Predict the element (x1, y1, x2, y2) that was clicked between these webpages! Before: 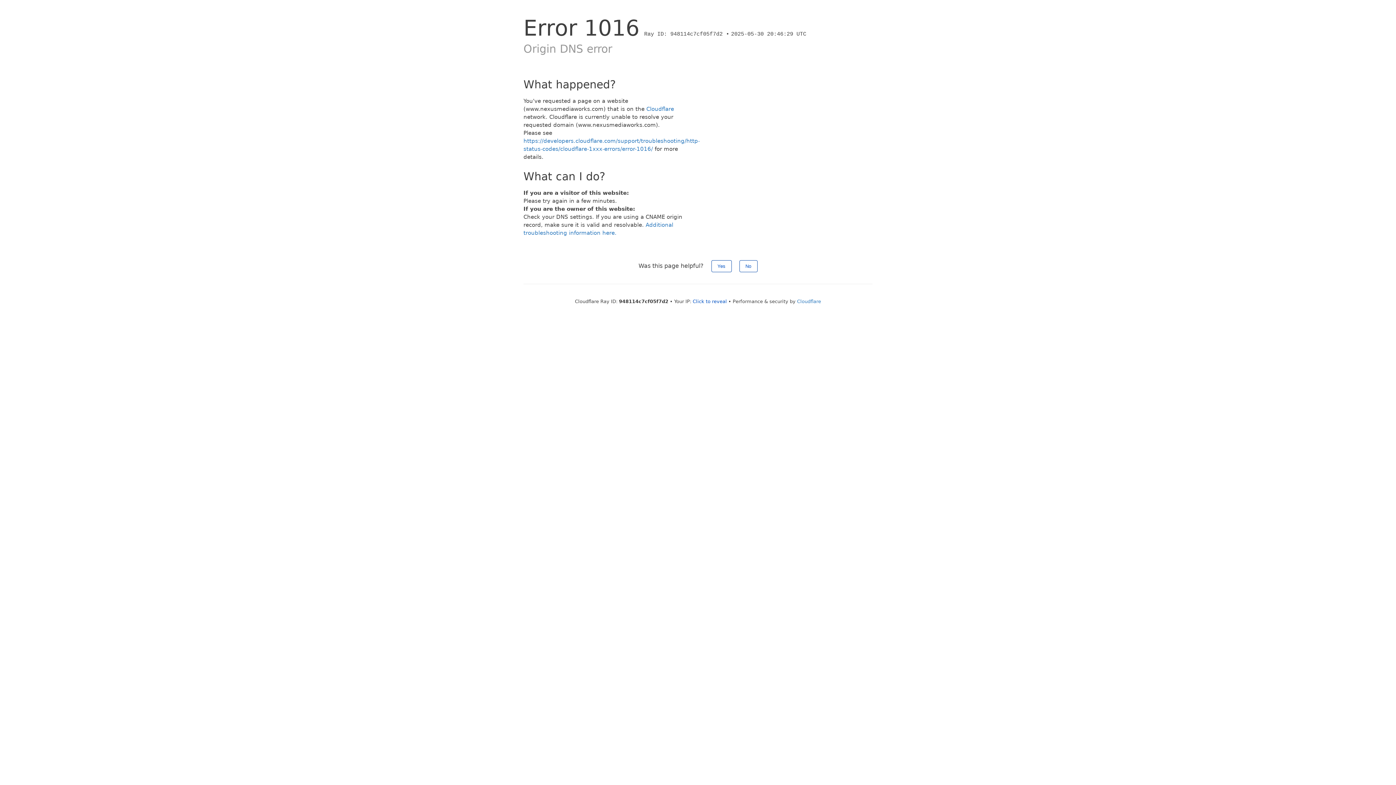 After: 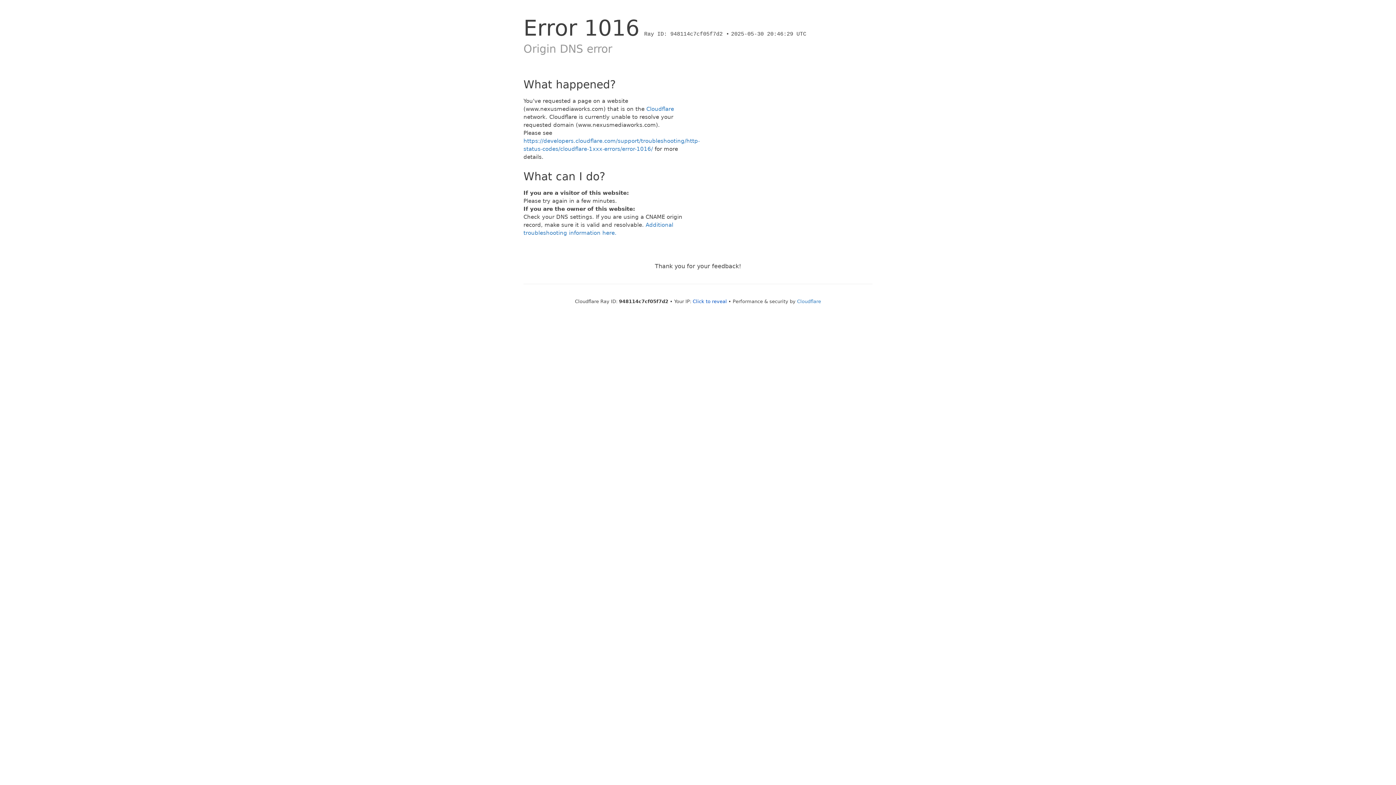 Action: label: Yes bbox: (711, 260, 731, 272)